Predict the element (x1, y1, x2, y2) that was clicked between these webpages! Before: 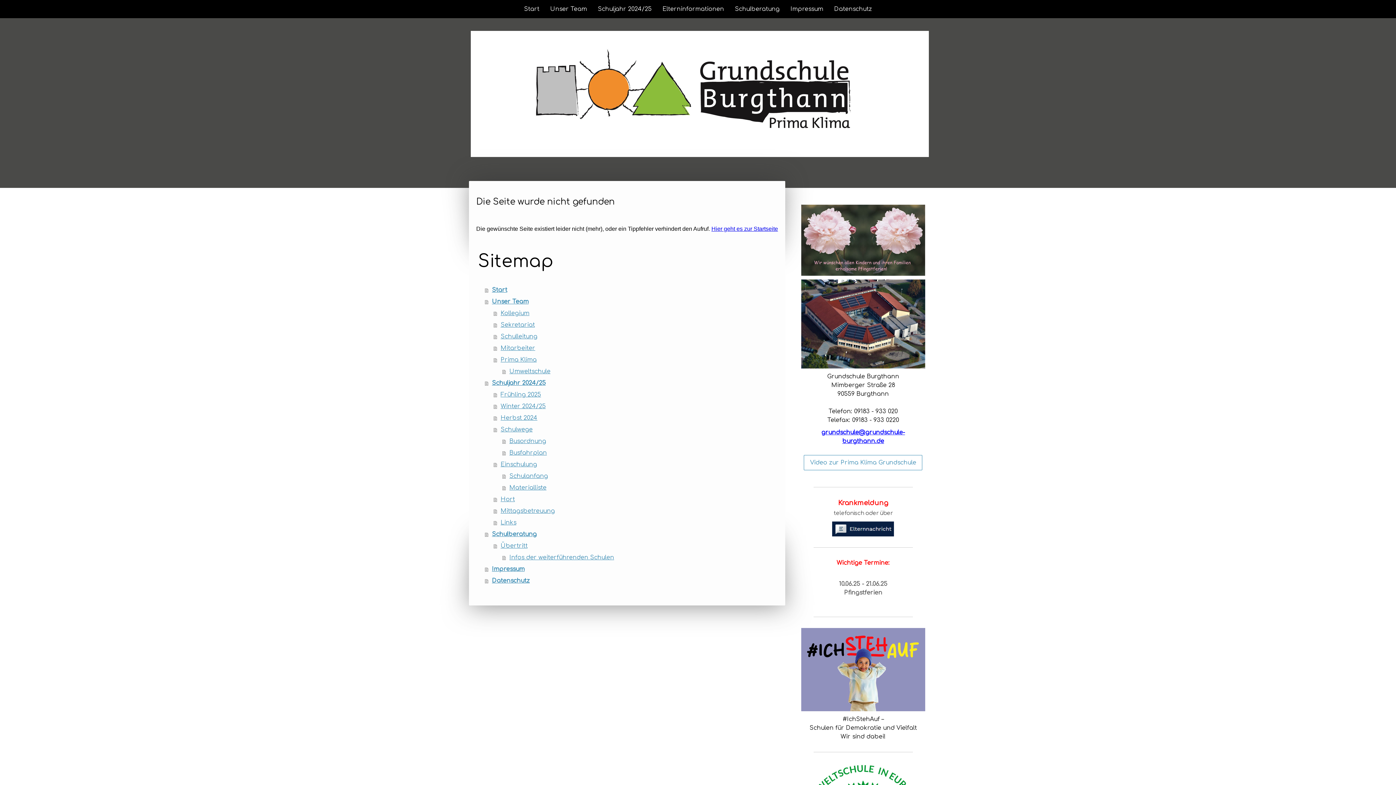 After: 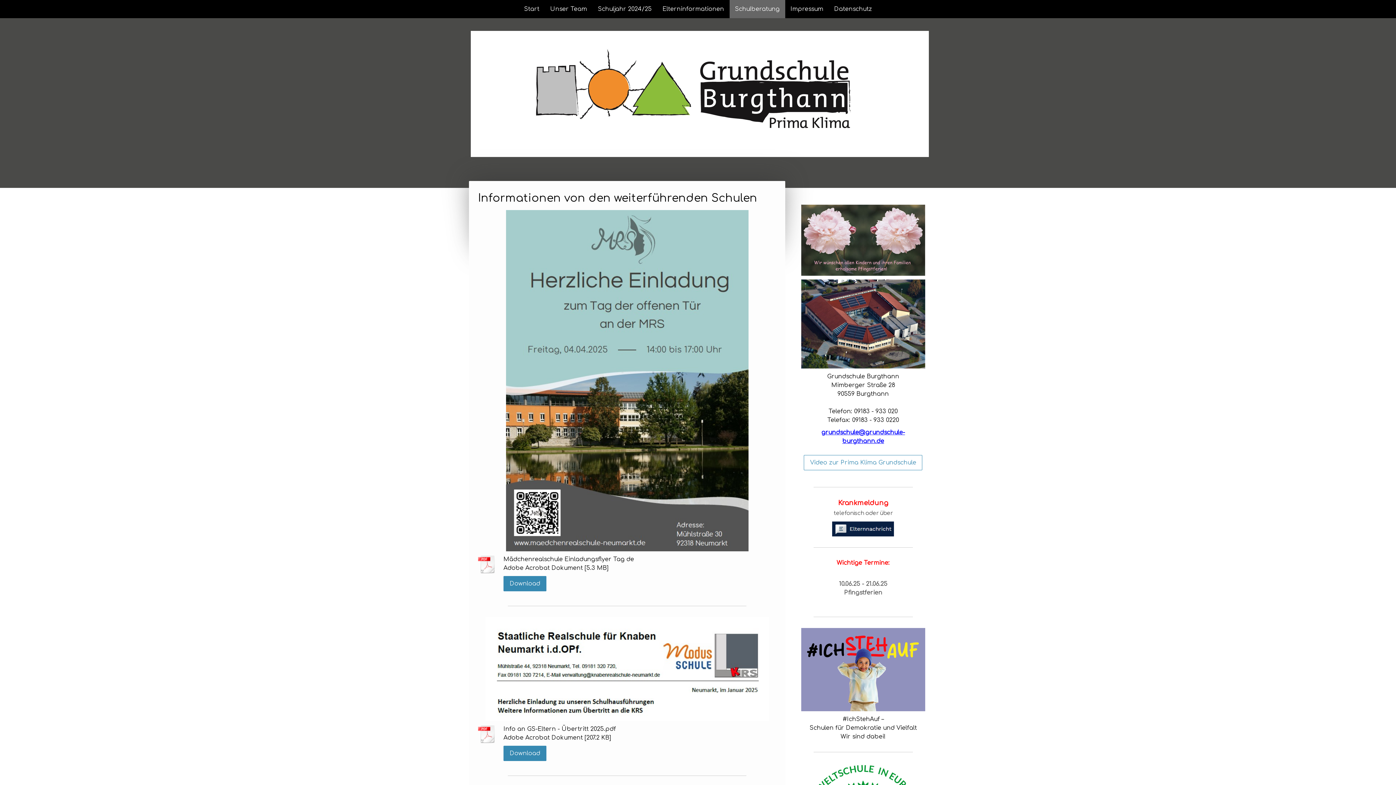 Action: label: Infos der weiterführenden Schulen bbox: (502, 551, 778, 563)